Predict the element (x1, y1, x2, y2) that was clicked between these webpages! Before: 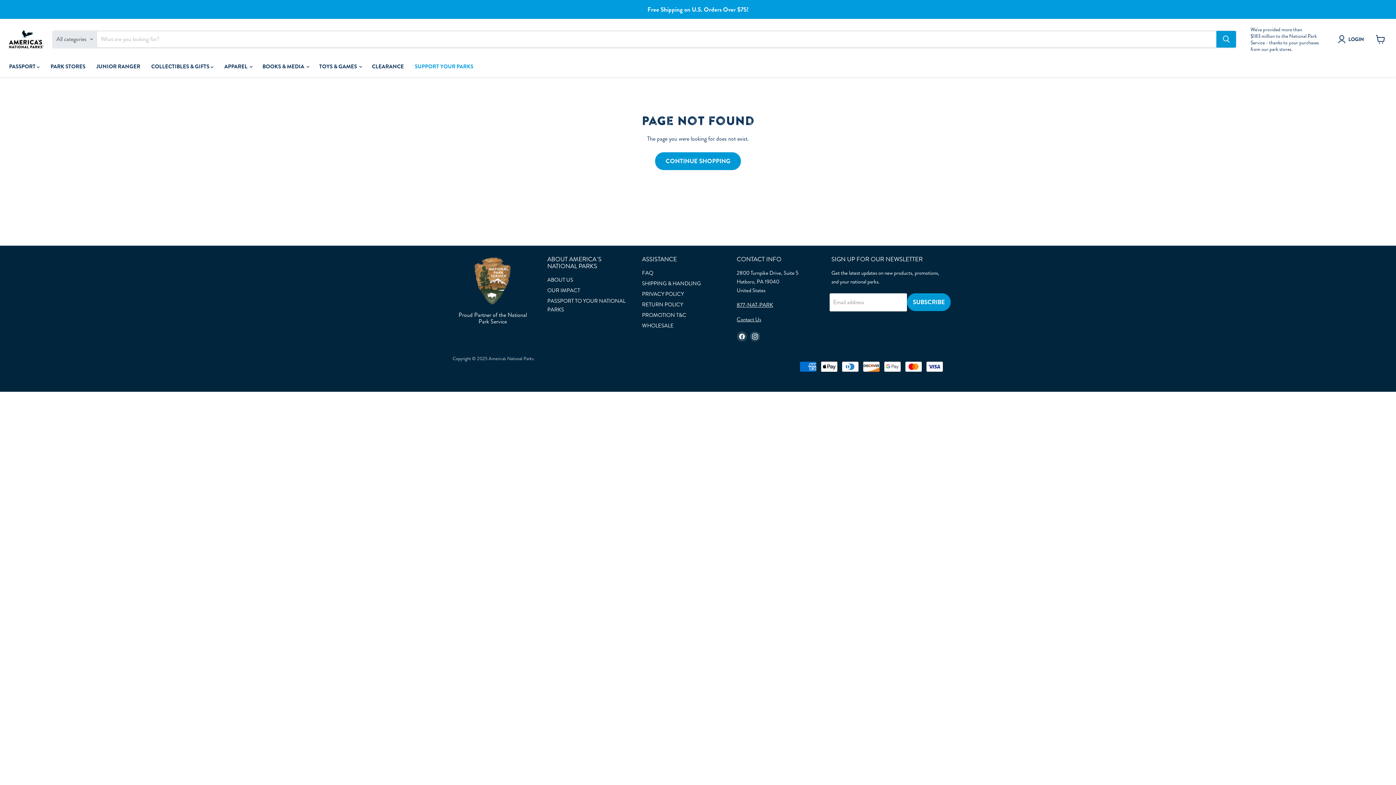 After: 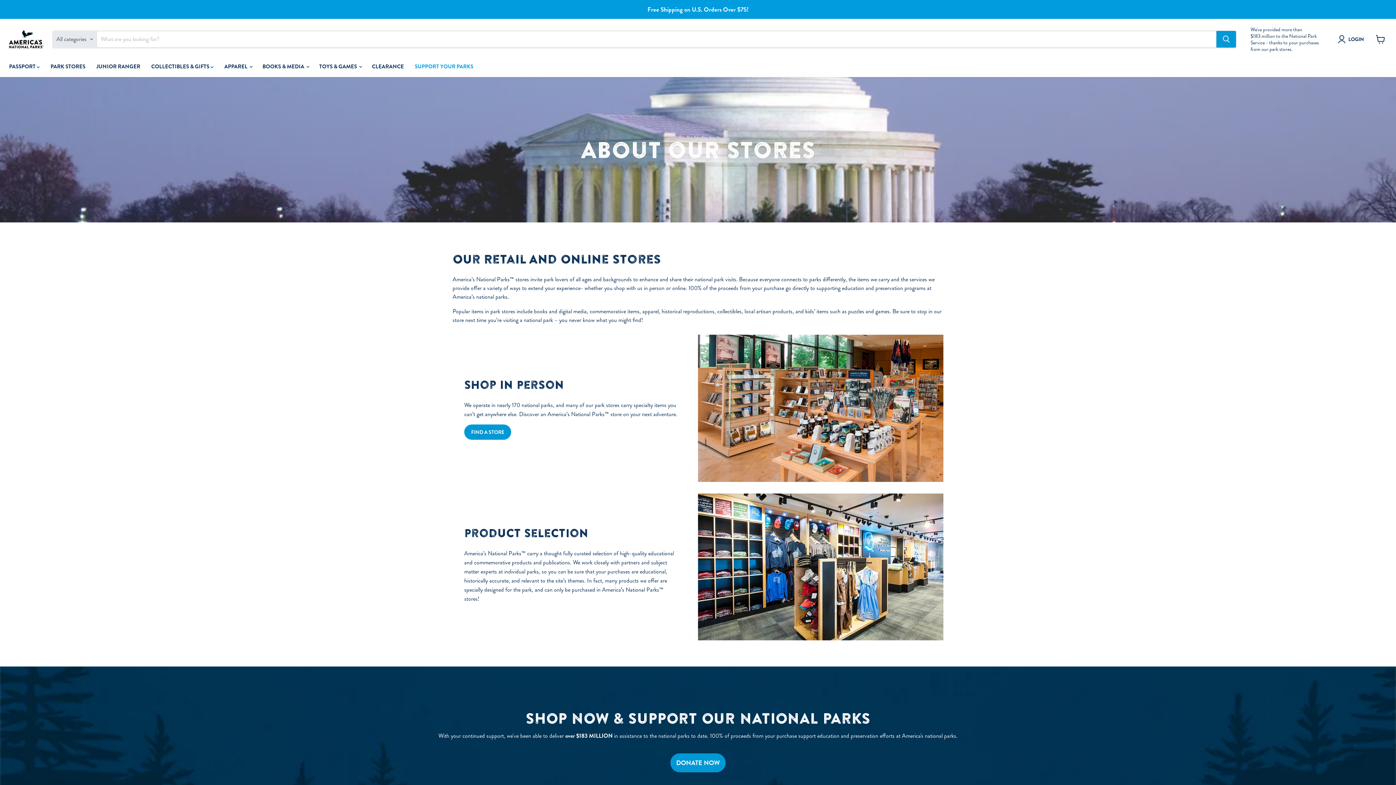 Action: label: ABOUT US bbox: (547, 275, 573, 283)